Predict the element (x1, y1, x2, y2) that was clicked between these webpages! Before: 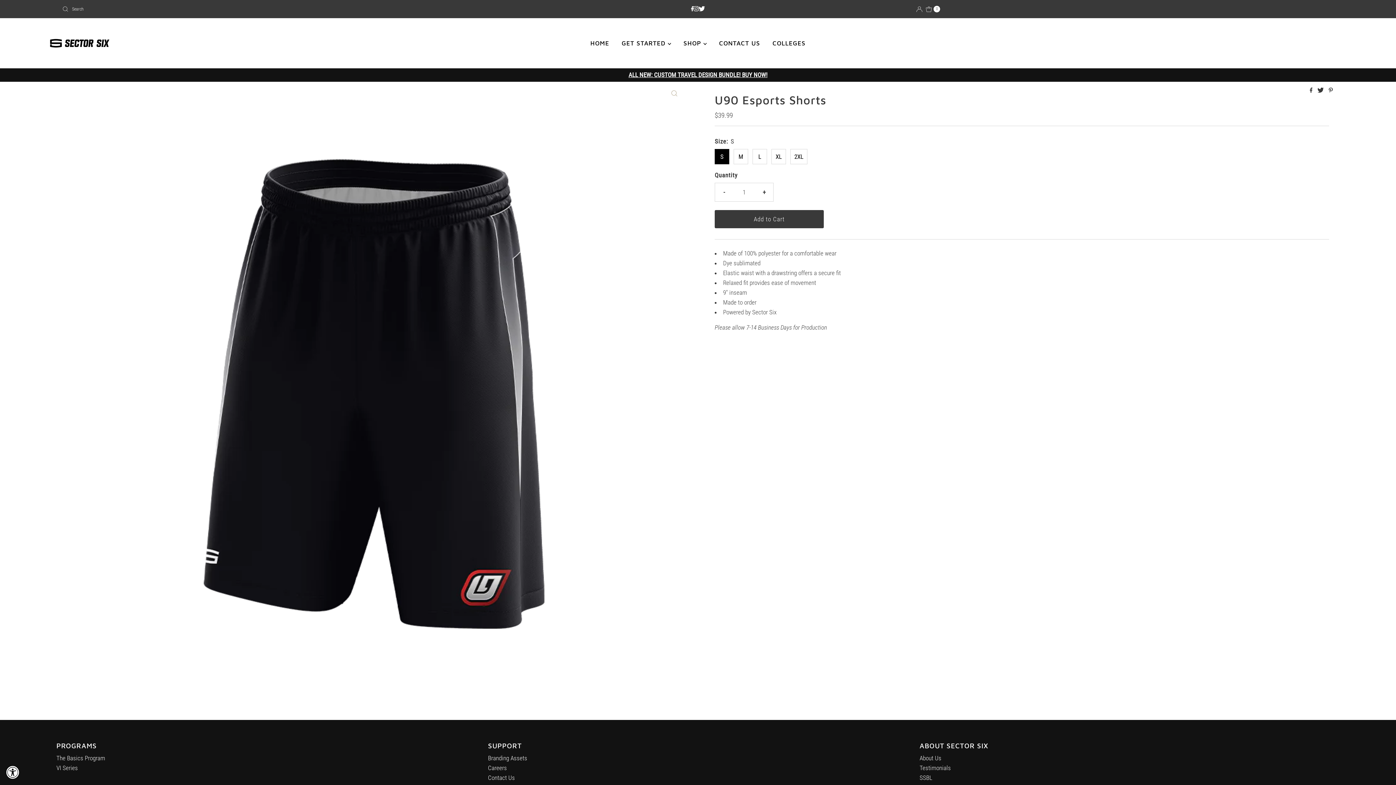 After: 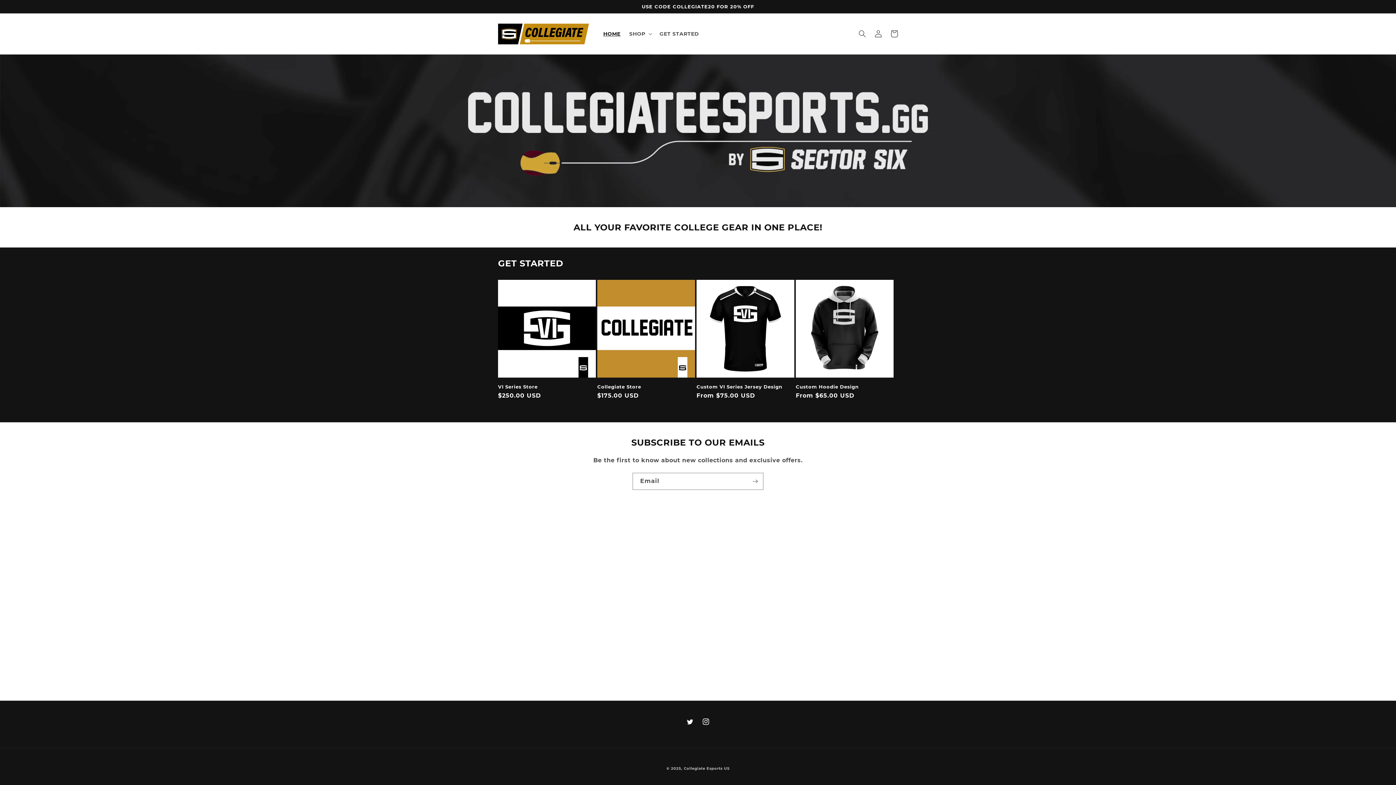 Action: bbox: (767, 36, 811, 49) label: COLLEGES